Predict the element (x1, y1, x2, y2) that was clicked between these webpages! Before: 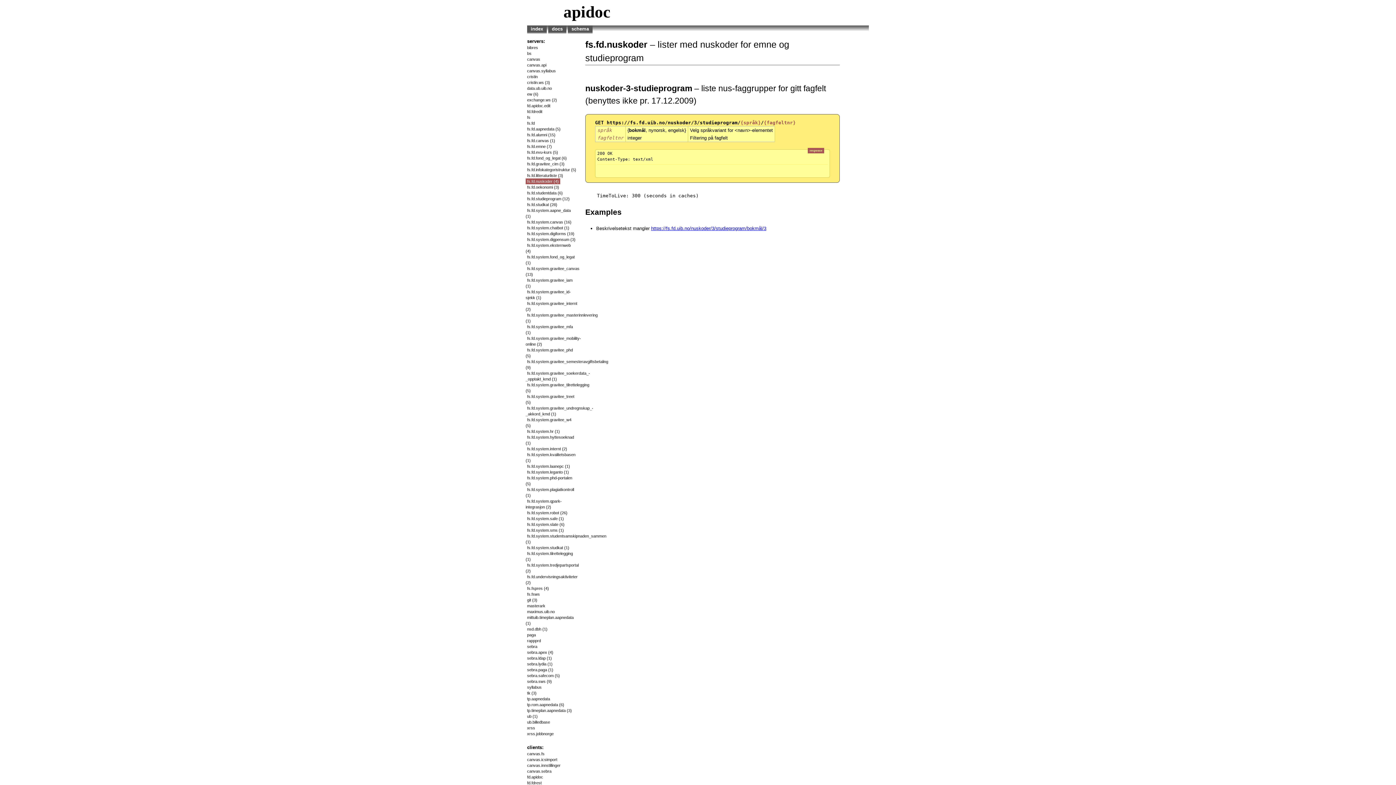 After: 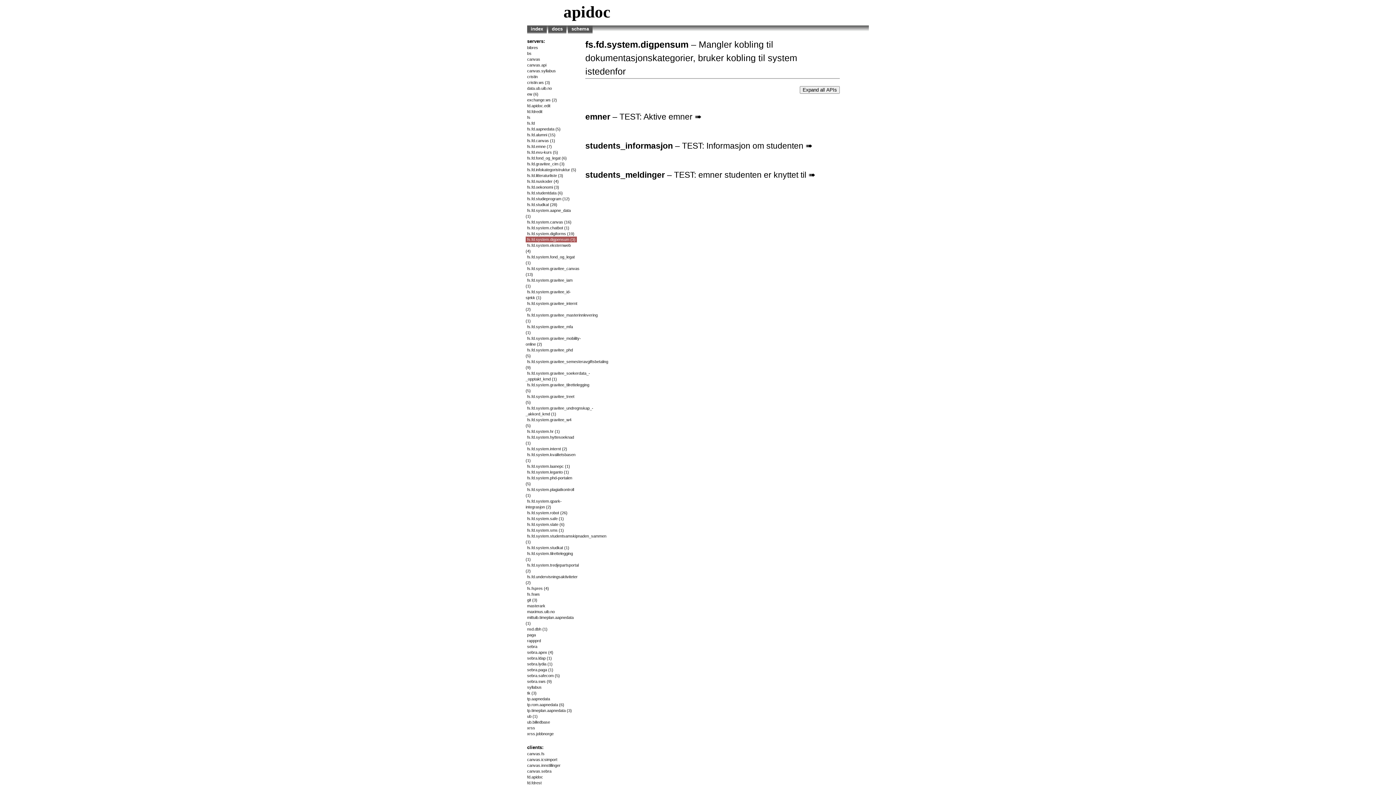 Action: bbox: (525, 236, 577, 242) label: fs.fd.system.digpensum (3)